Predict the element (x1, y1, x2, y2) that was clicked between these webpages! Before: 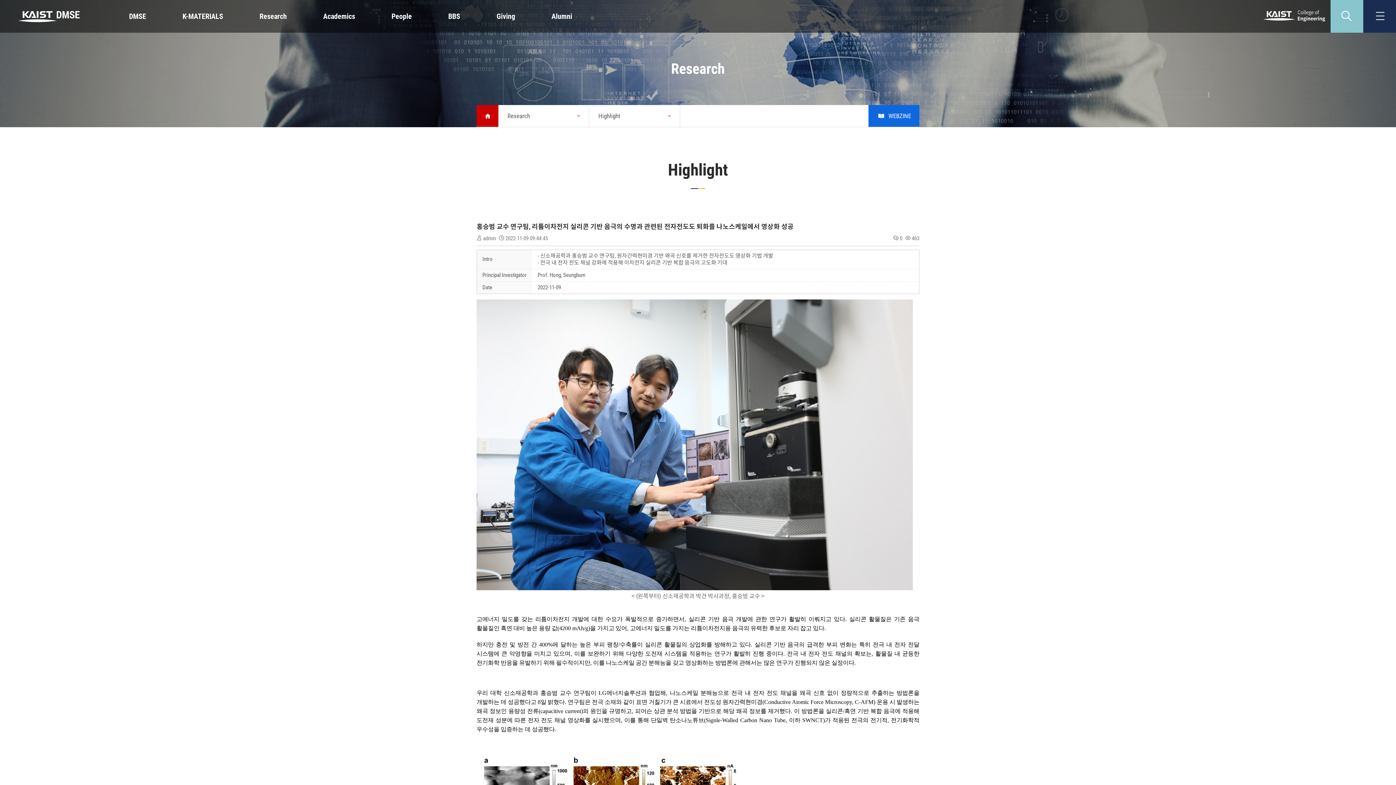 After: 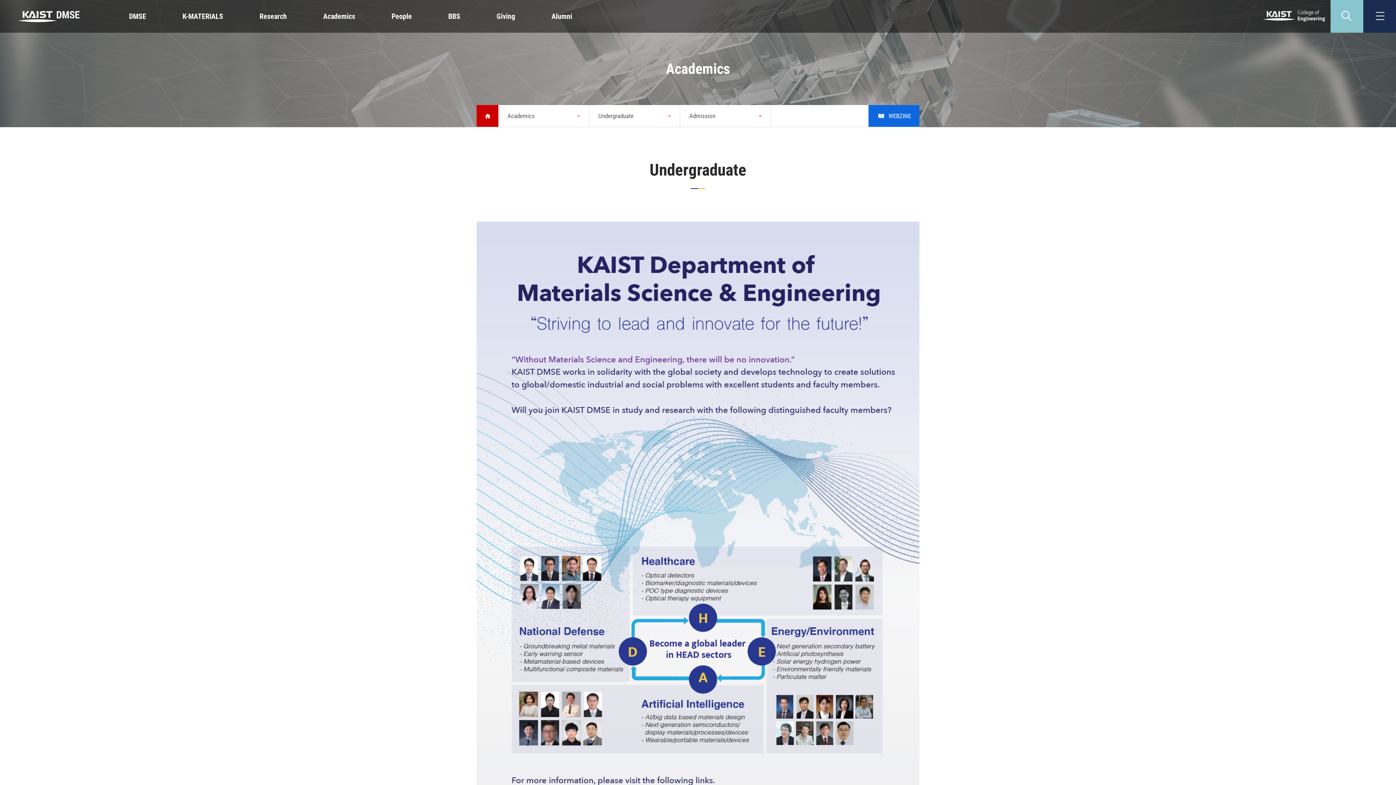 Action: label: Academics bbox: (305, 0, 373, 32)